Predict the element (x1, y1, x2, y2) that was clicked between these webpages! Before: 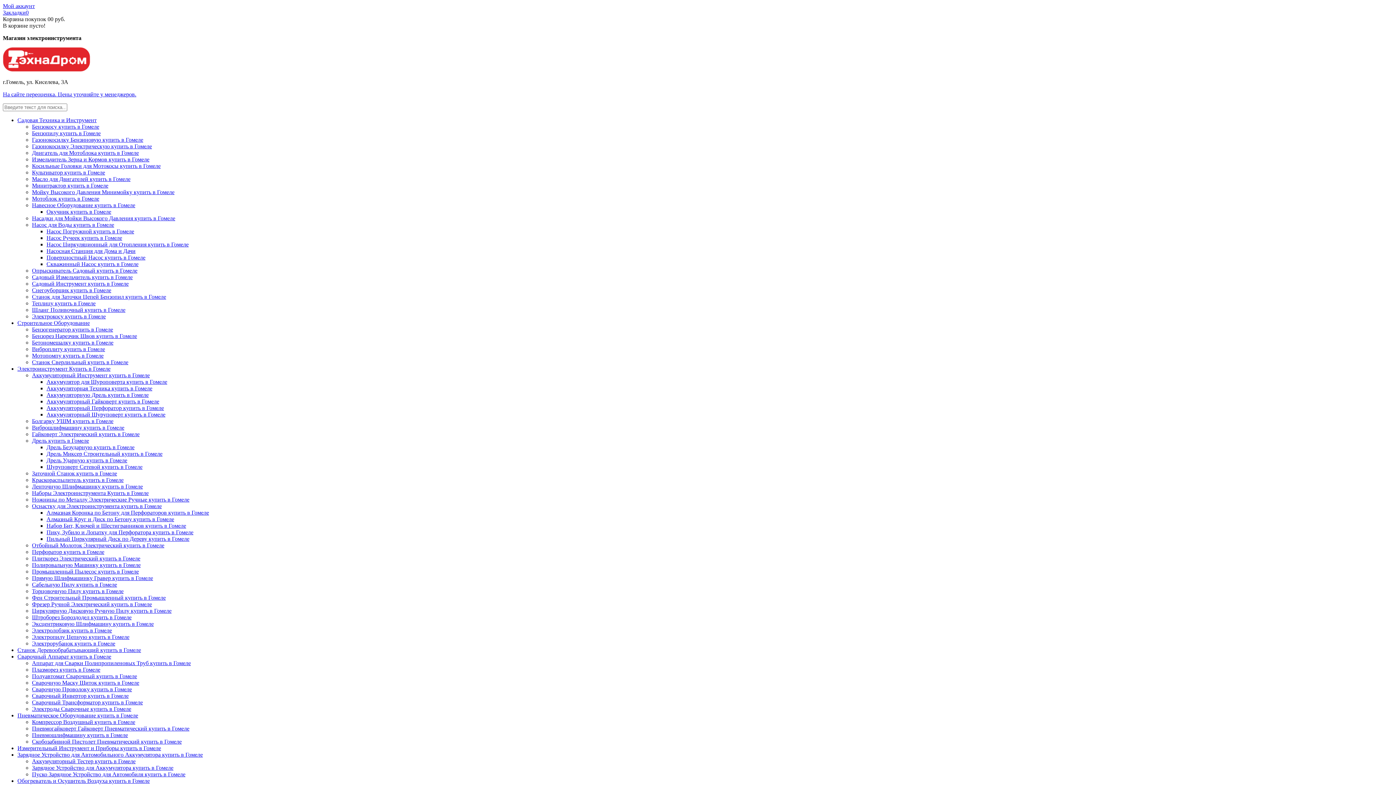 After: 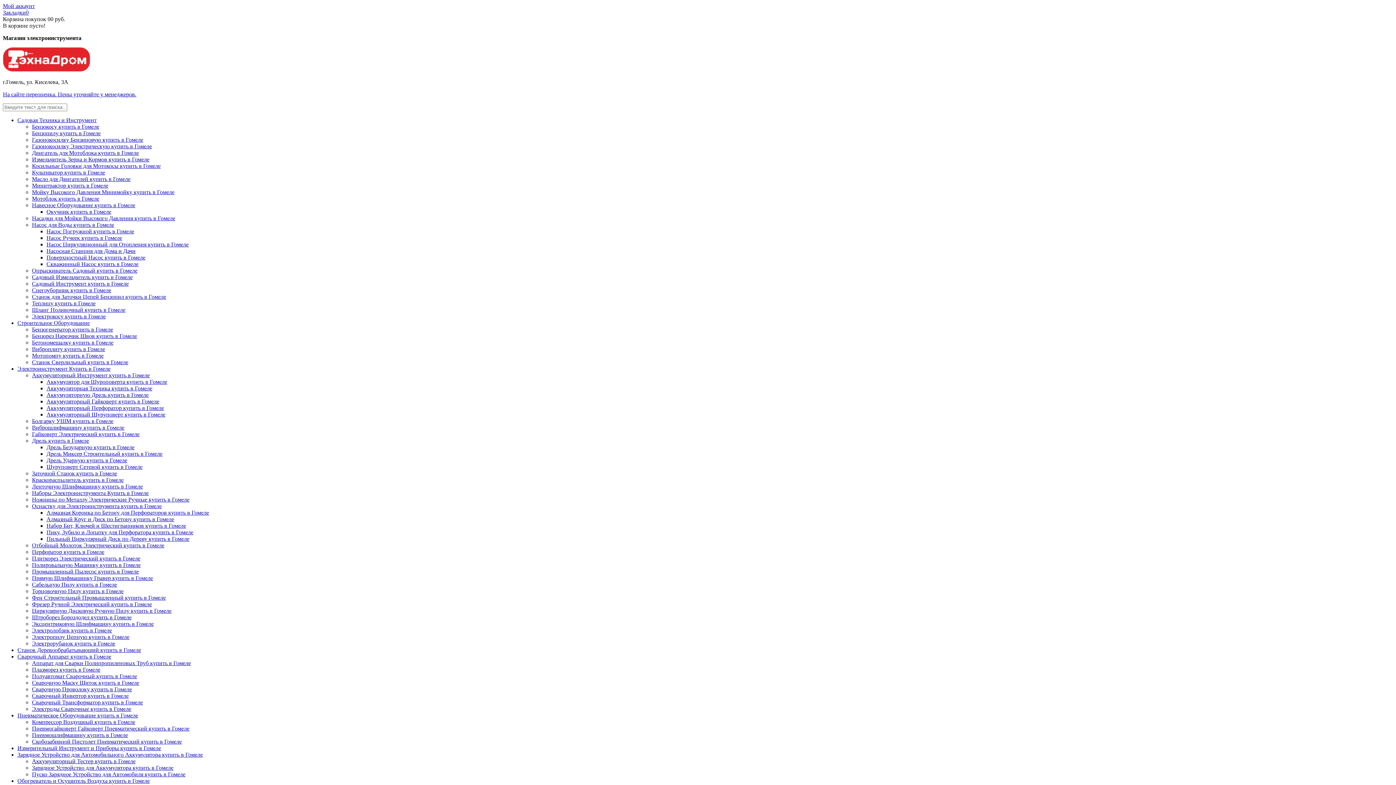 Action: label: Заточной Станок купить в Гомеле bbox: (32, 470, 117, 476)